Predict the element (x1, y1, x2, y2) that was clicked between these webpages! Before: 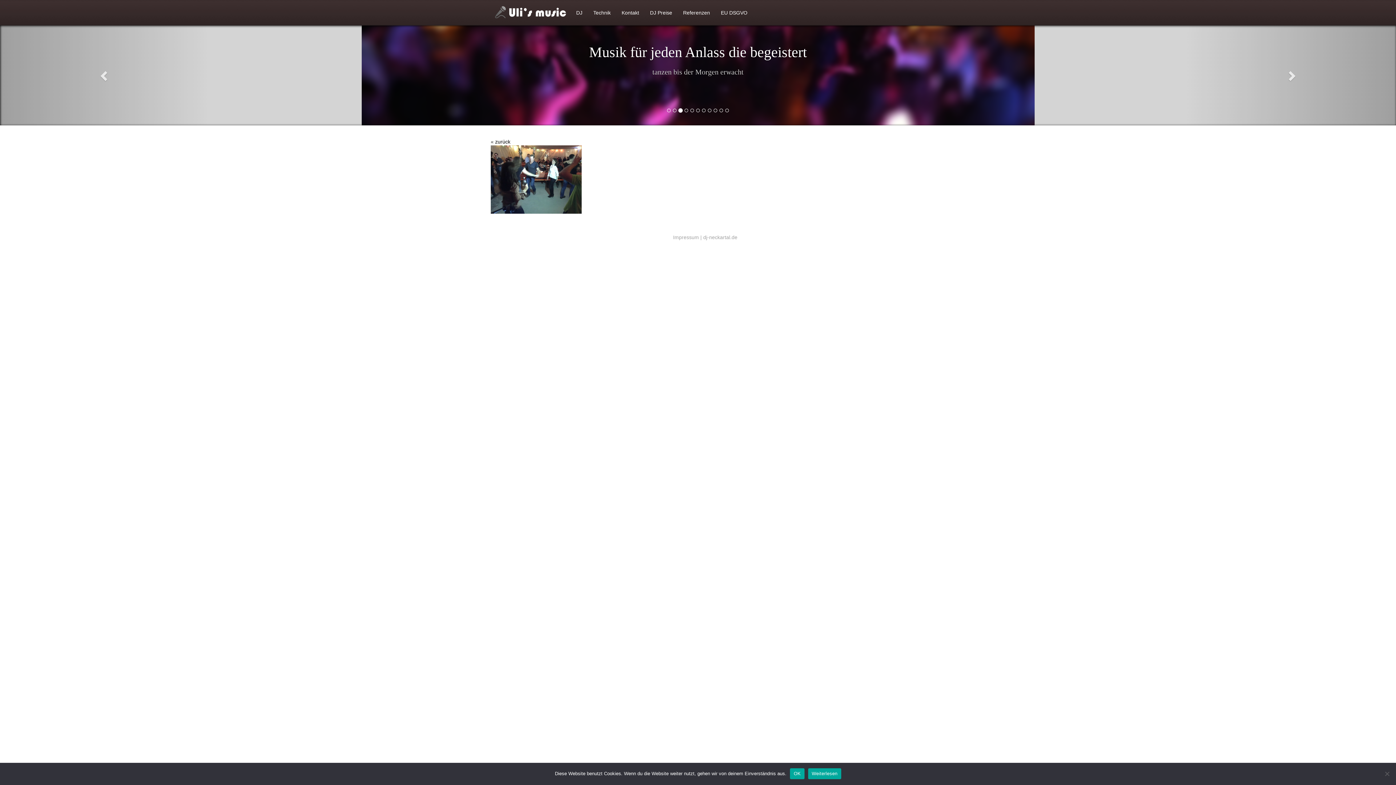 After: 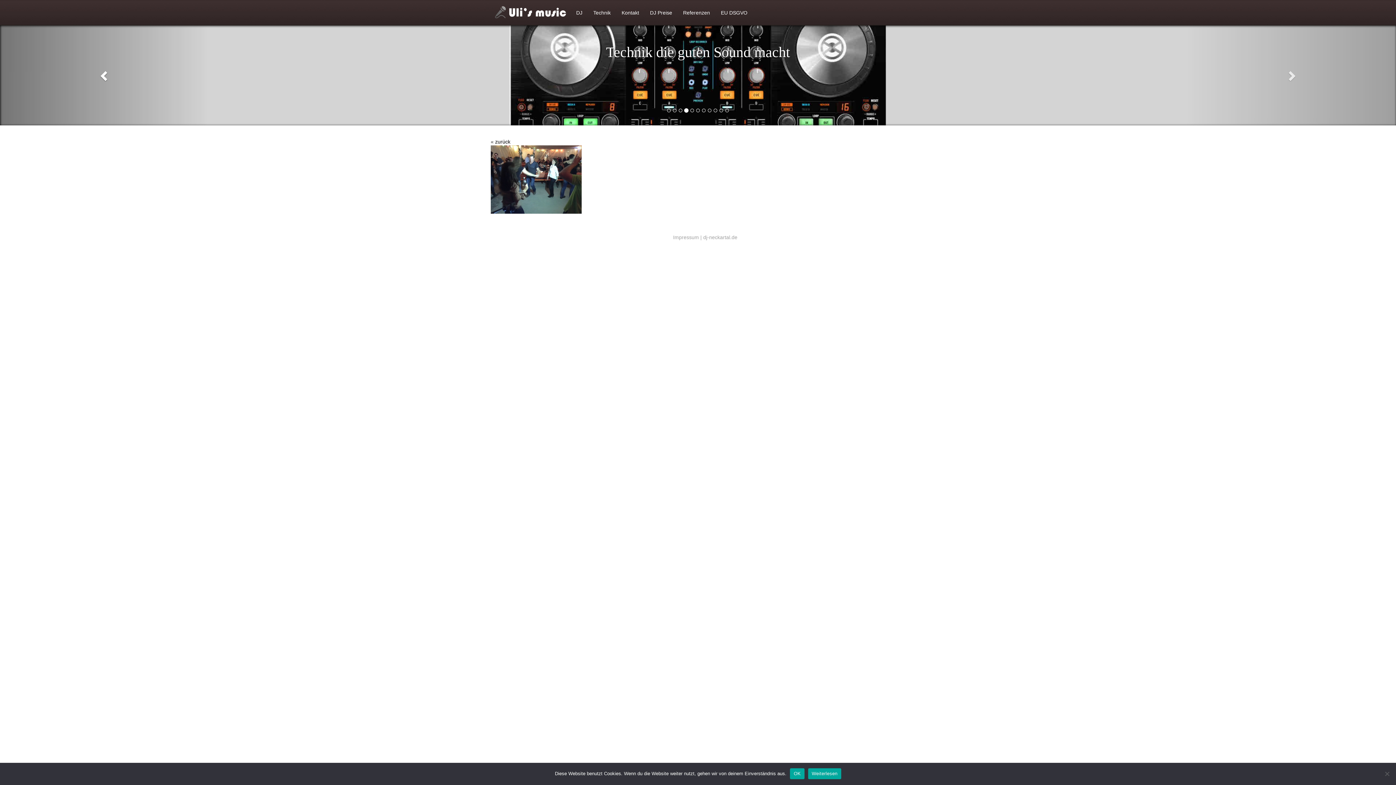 Action: bbox: (0, 25, 209, 125)